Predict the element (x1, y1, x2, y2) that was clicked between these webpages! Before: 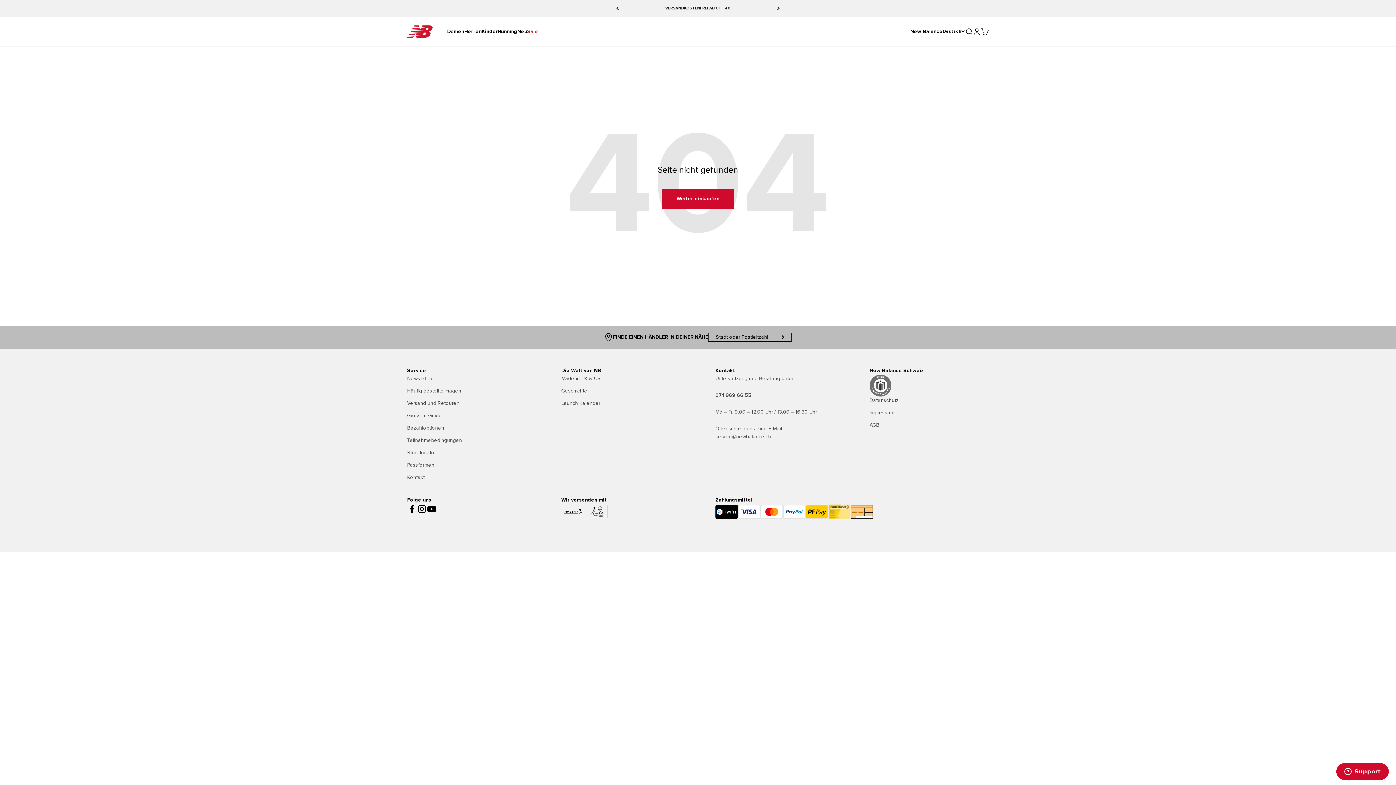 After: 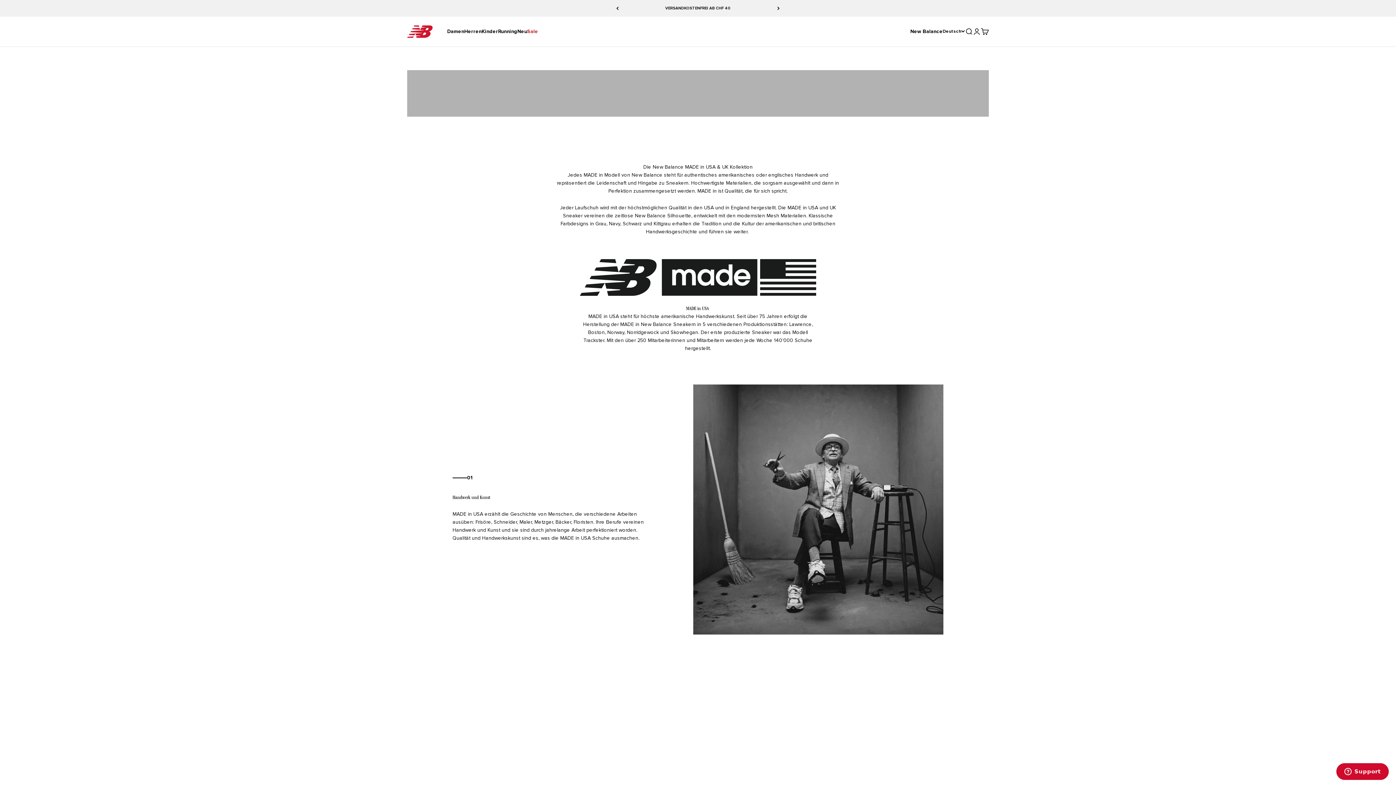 Action: label: Made in UK & US bbox: (561, 374, 600, 382)